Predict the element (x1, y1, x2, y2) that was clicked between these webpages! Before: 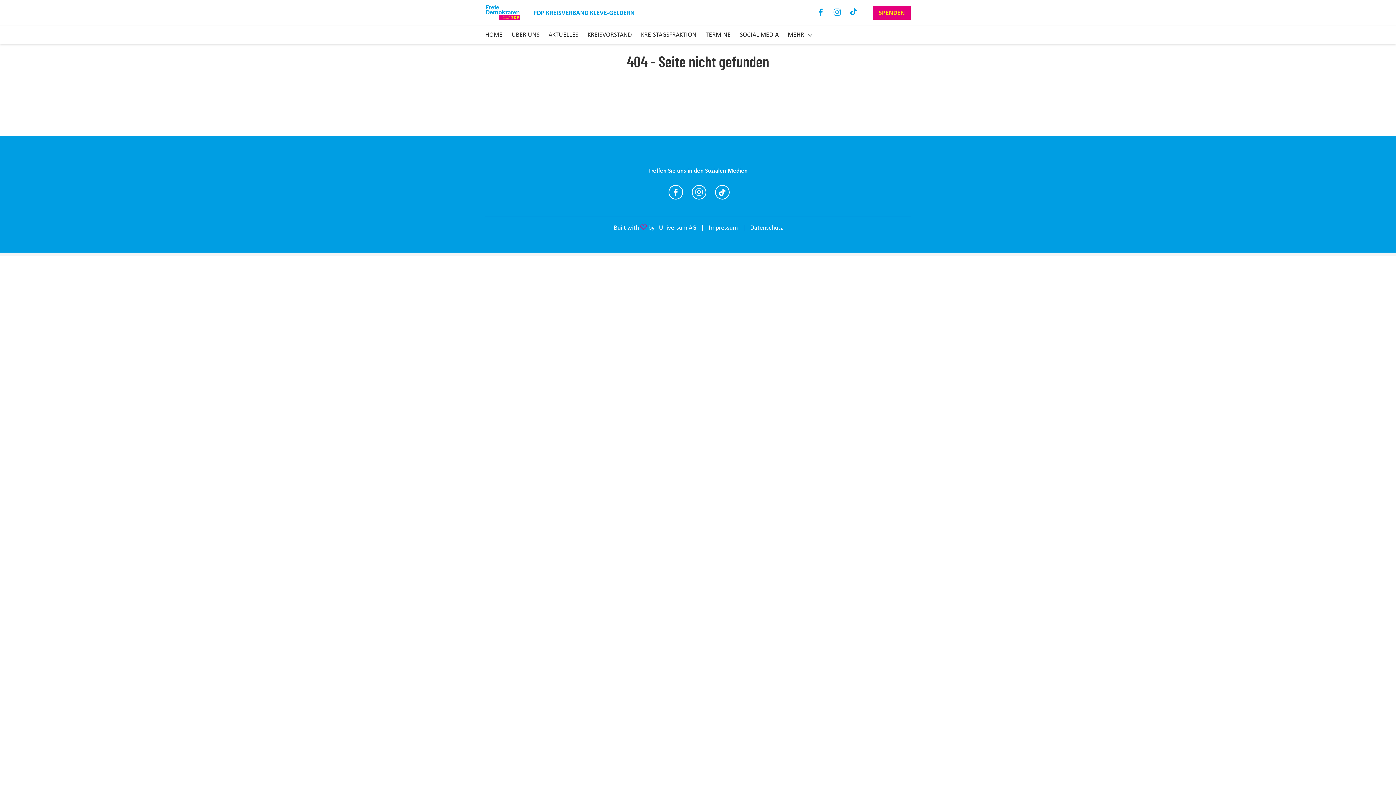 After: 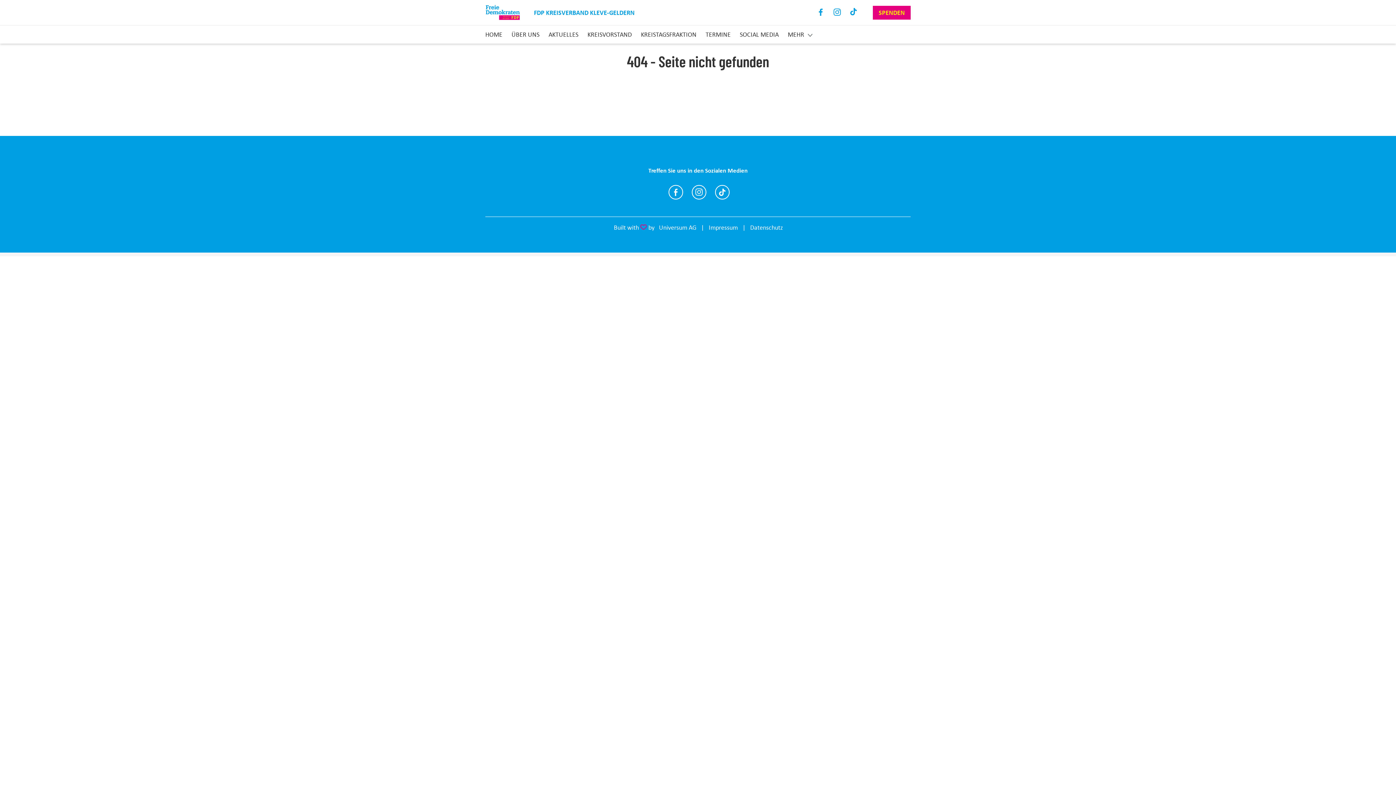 Action: label: Link zum Facebook Profil bbox: (813, 4, 829, 20)